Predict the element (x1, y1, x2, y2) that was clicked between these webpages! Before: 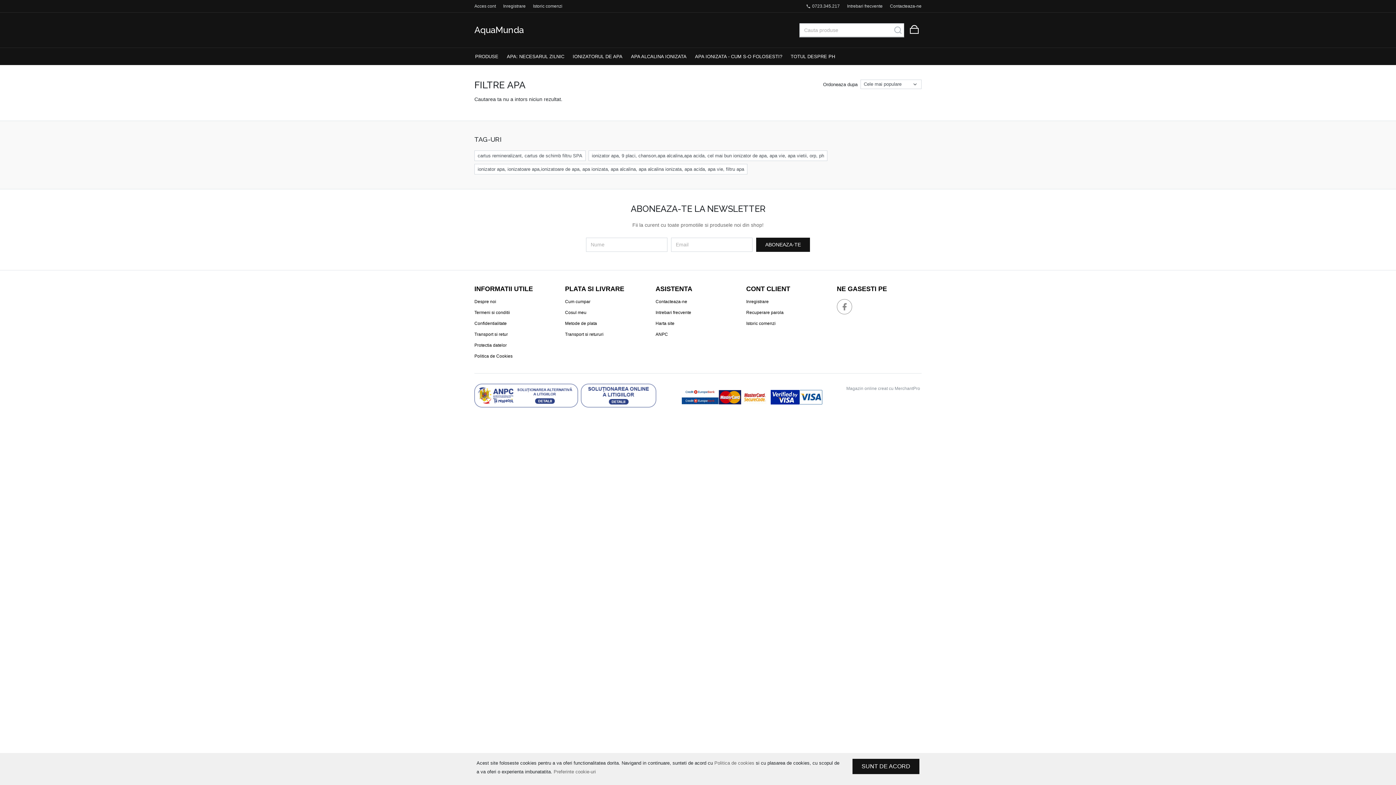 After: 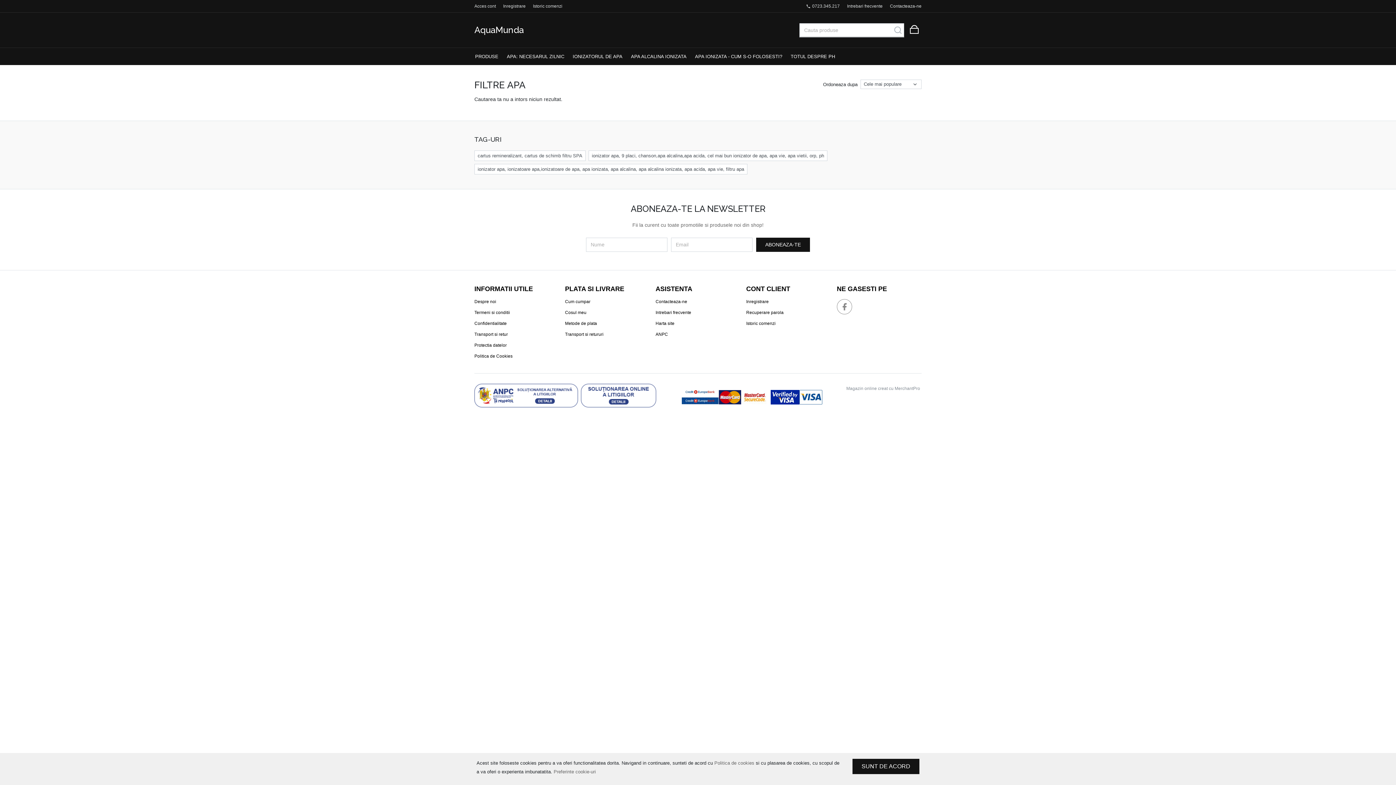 Action: bbox: (581, 384, 659, 410)